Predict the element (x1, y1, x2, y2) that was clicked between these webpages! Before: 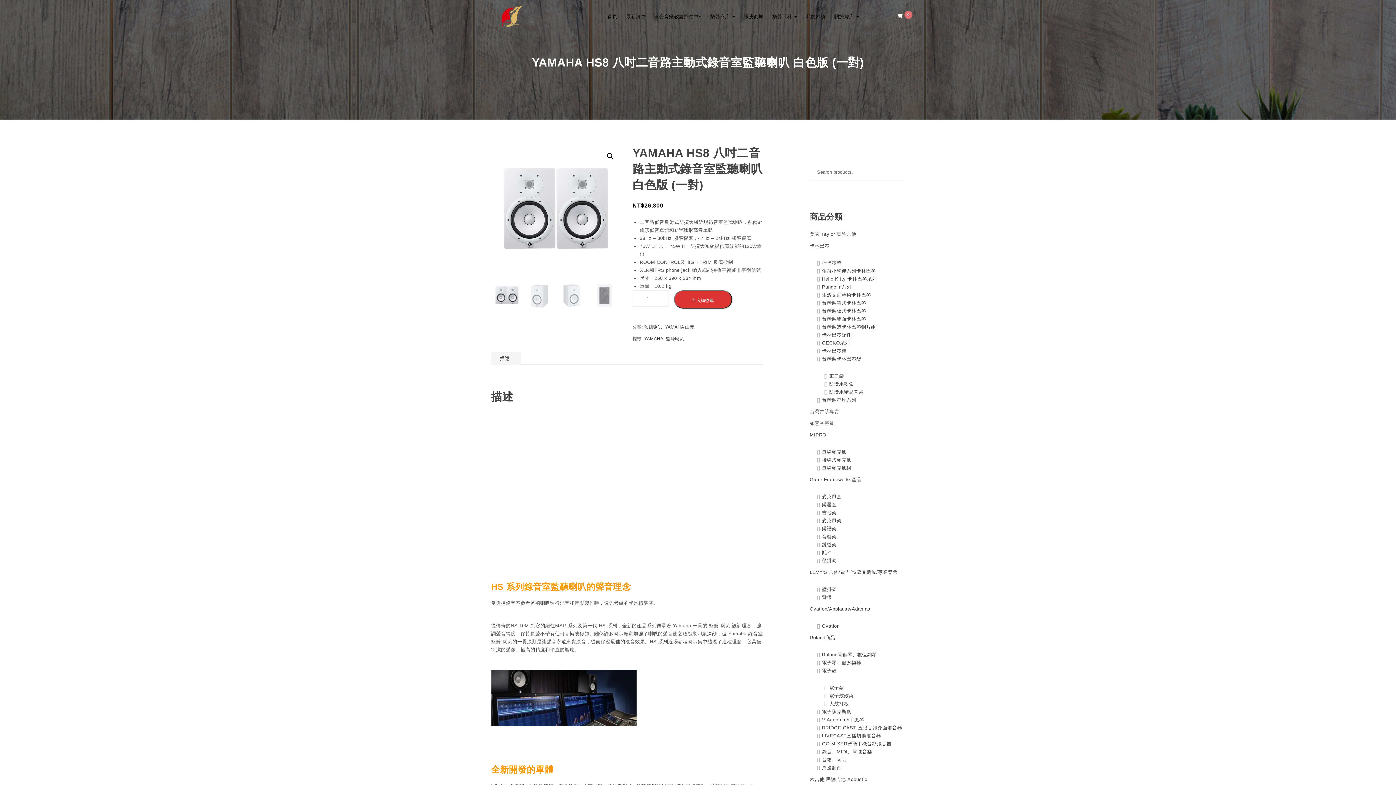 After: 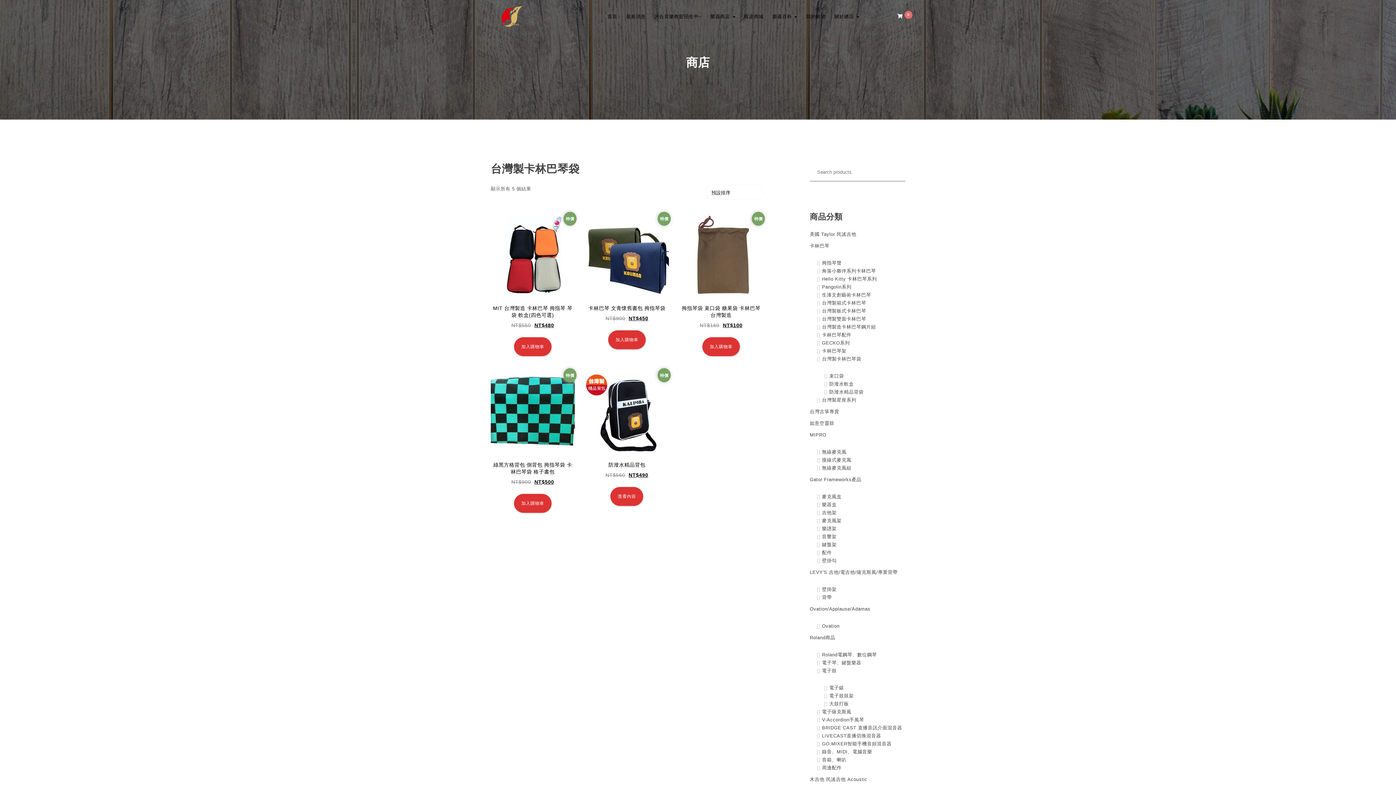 Action: label: 台灣製卡林巴琴袋 bbox: (822, 355, 861, 363)